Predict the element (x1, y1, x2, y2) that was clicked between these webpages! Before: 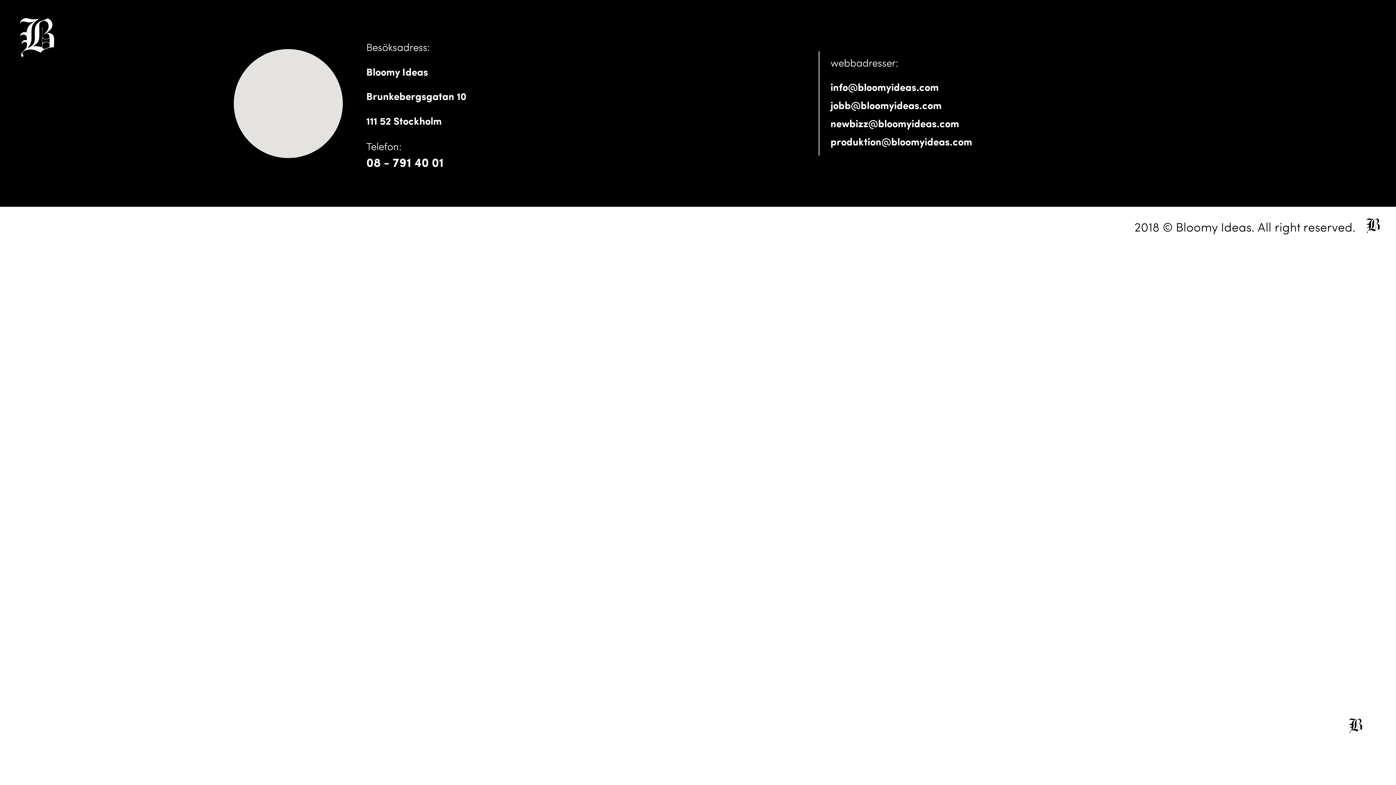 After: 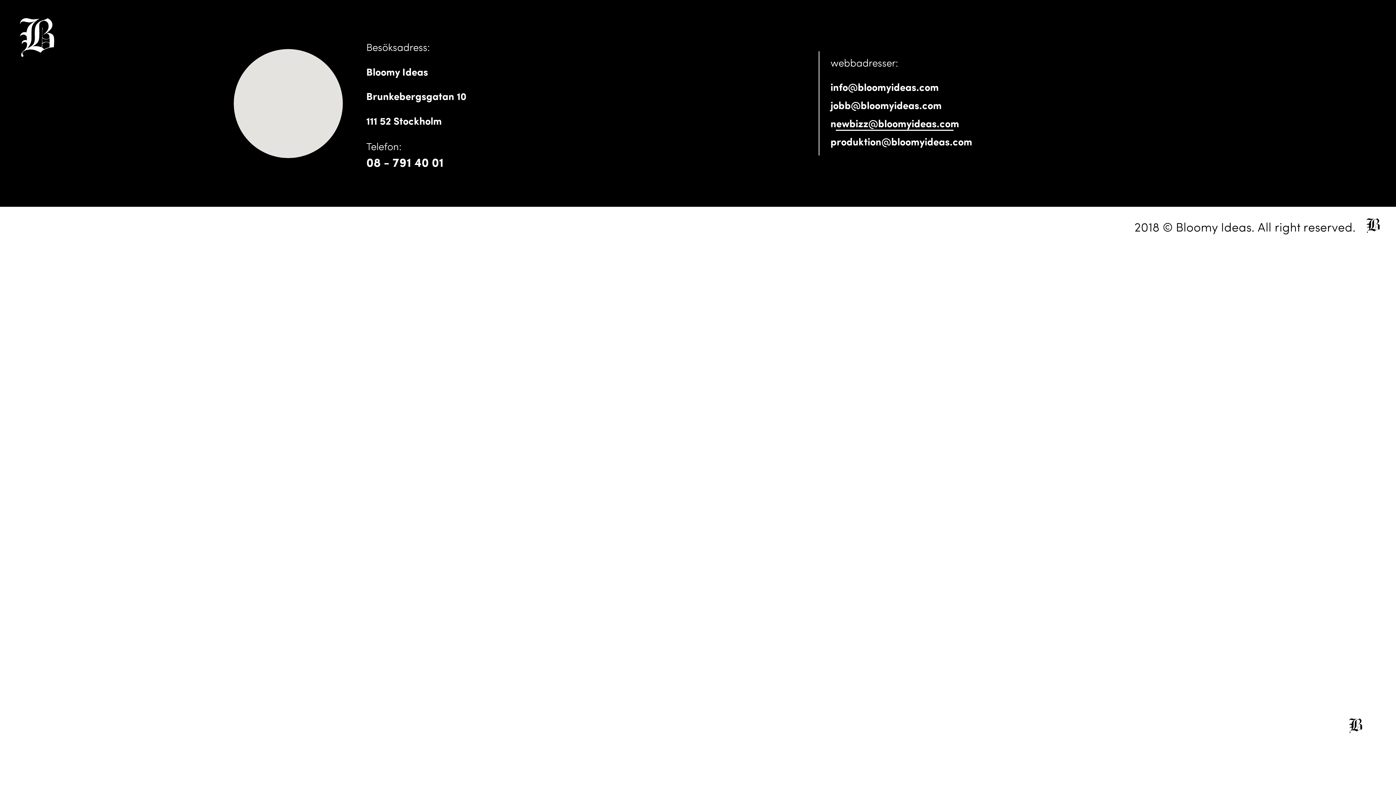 Action: label: newbizz@bloomyideas.com bbox: (830, 115, 959, 130)